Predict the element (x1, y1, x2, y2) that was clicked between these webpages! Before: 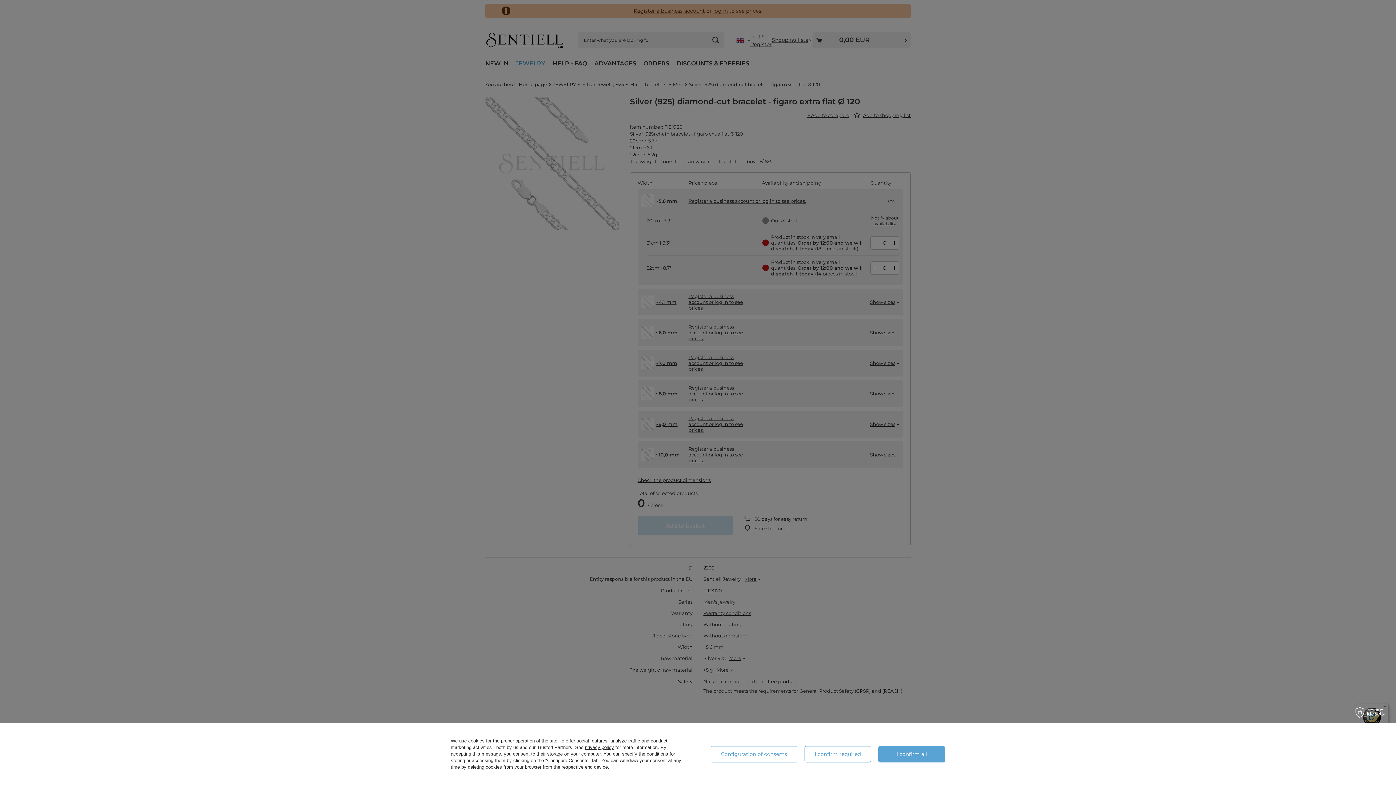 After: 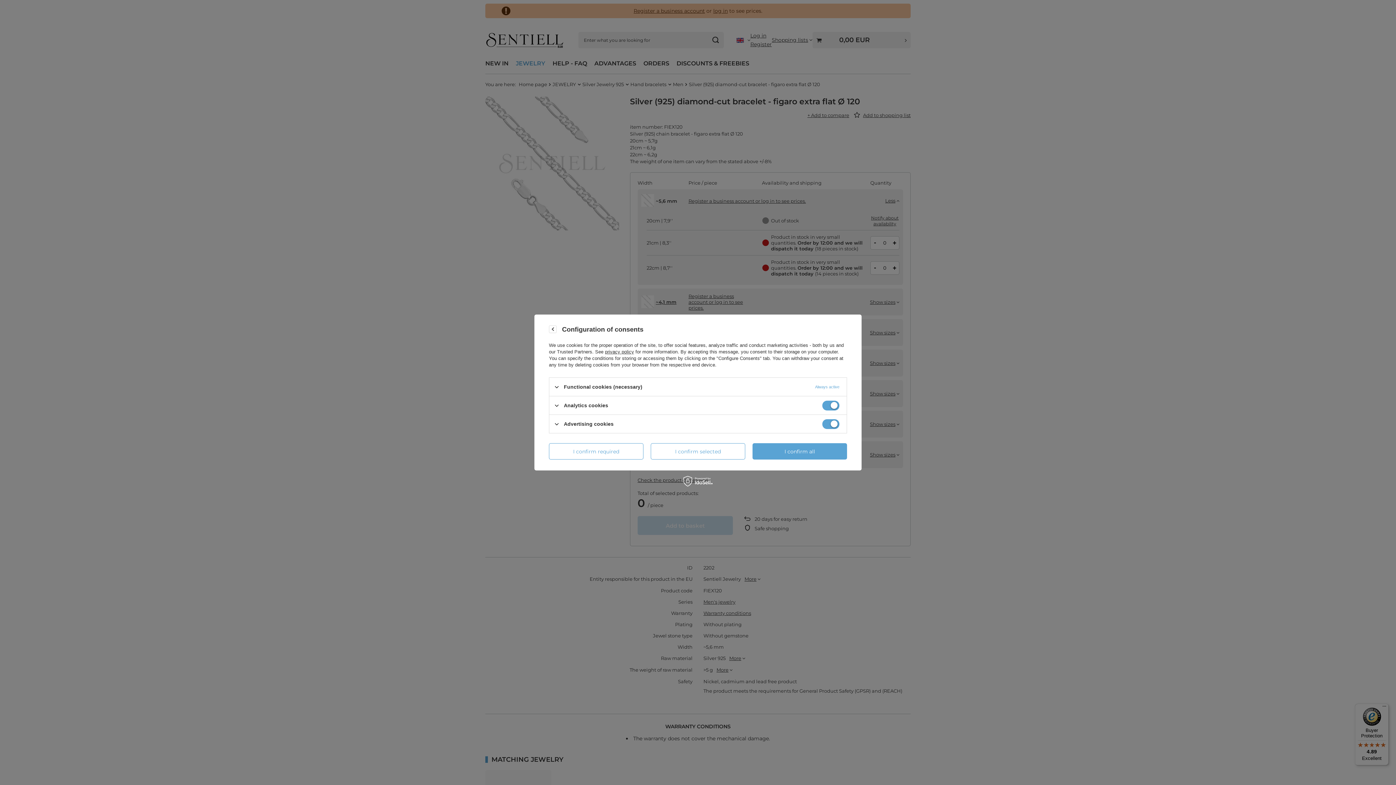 Action: label: Configuration of consents bbox: (710, 746, 797, 762)